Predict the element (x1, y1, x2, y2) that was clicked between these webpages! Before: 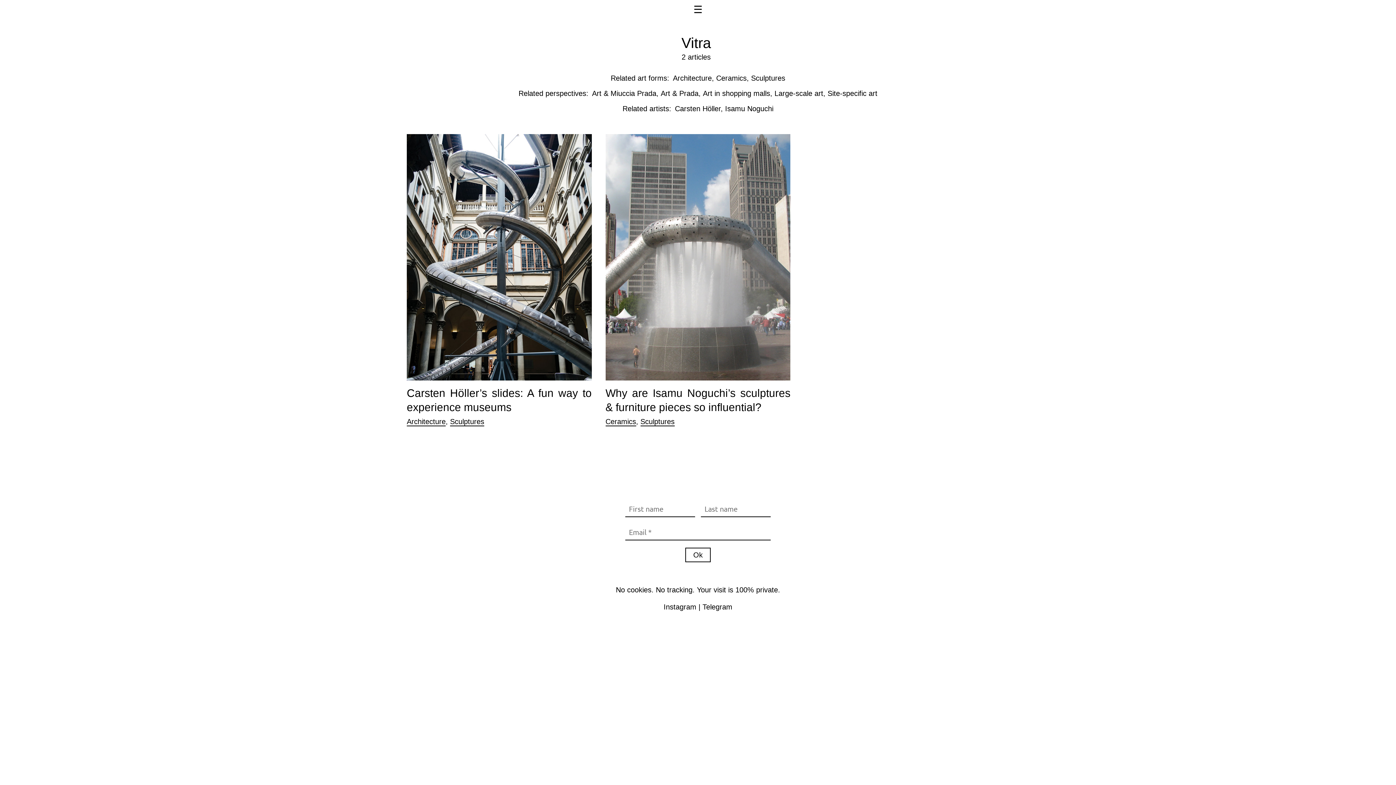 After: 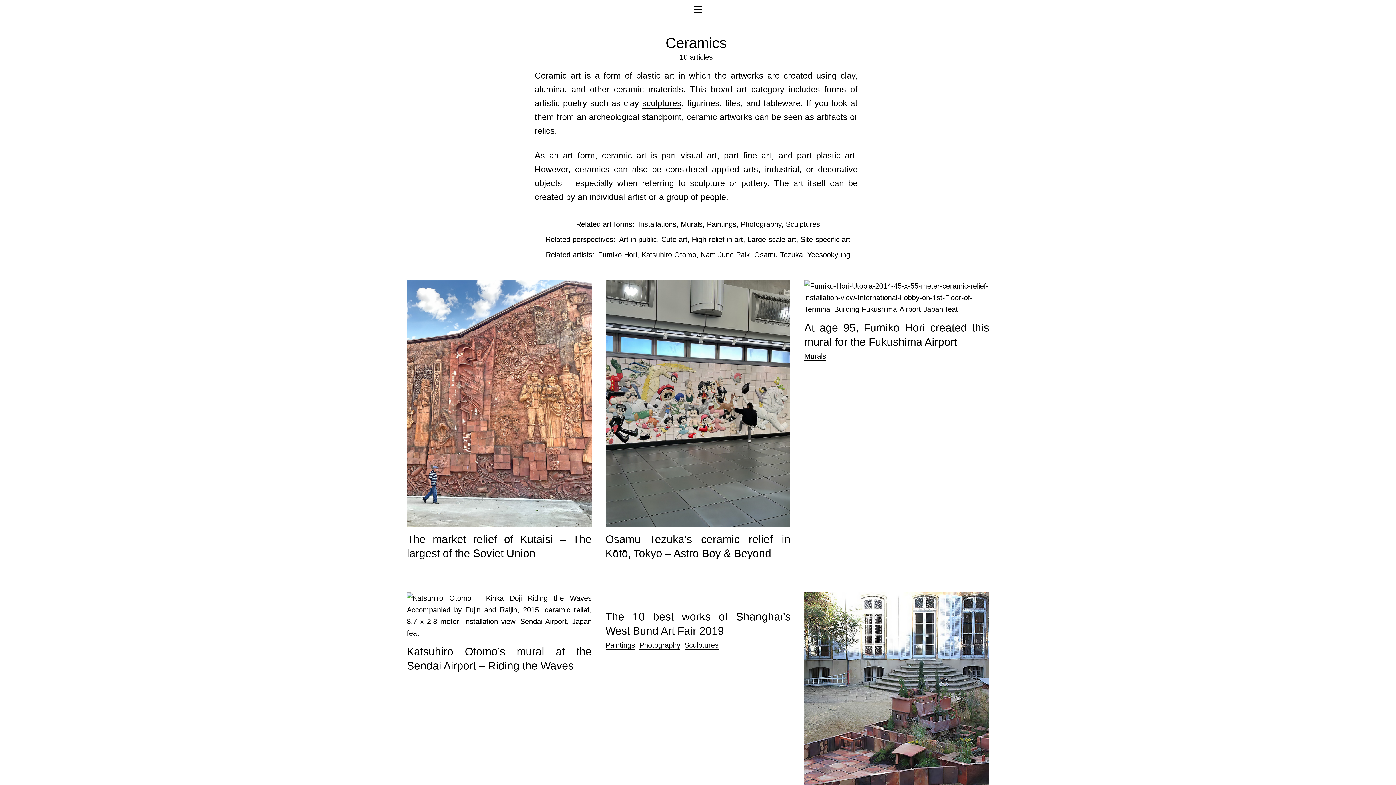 Action: label: Ceramics bbox: (605, 417, 636, 426)